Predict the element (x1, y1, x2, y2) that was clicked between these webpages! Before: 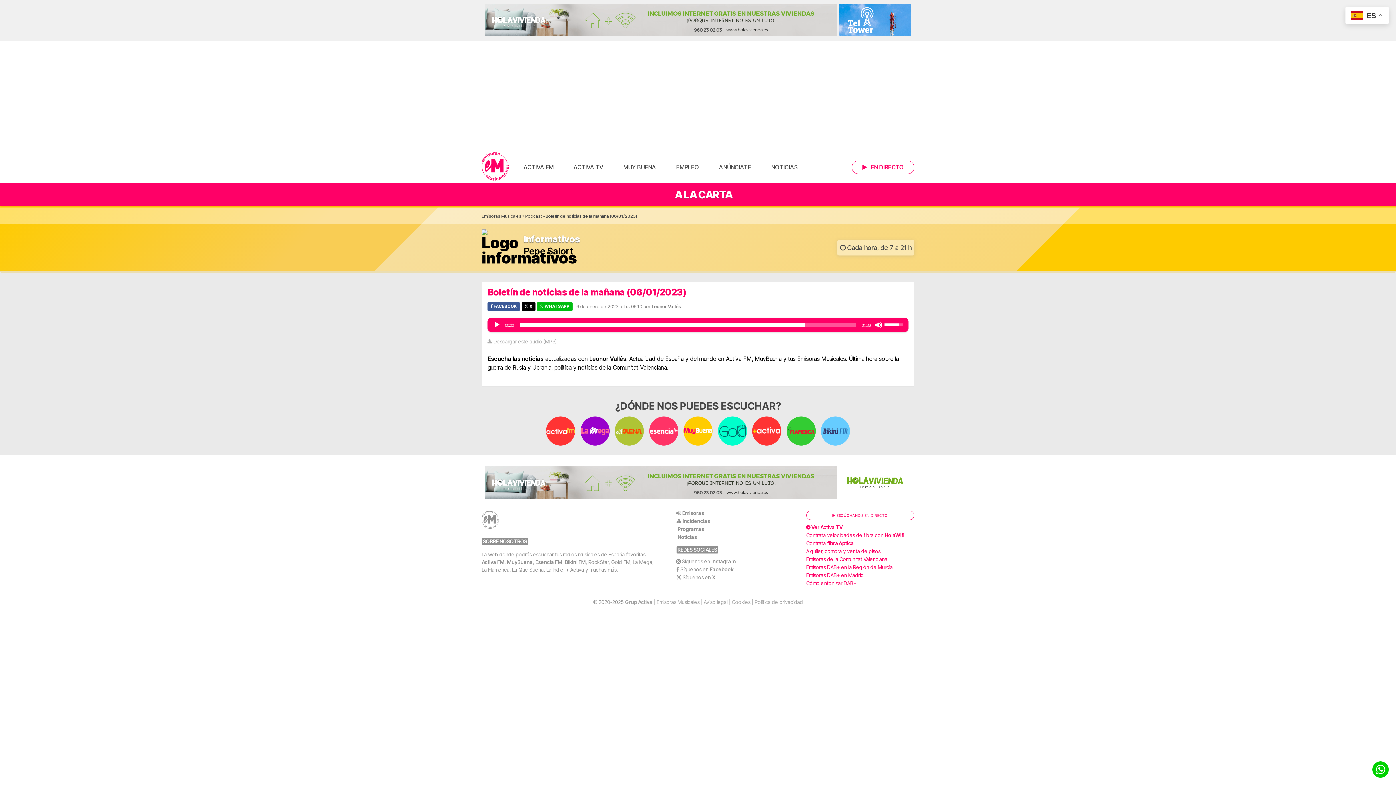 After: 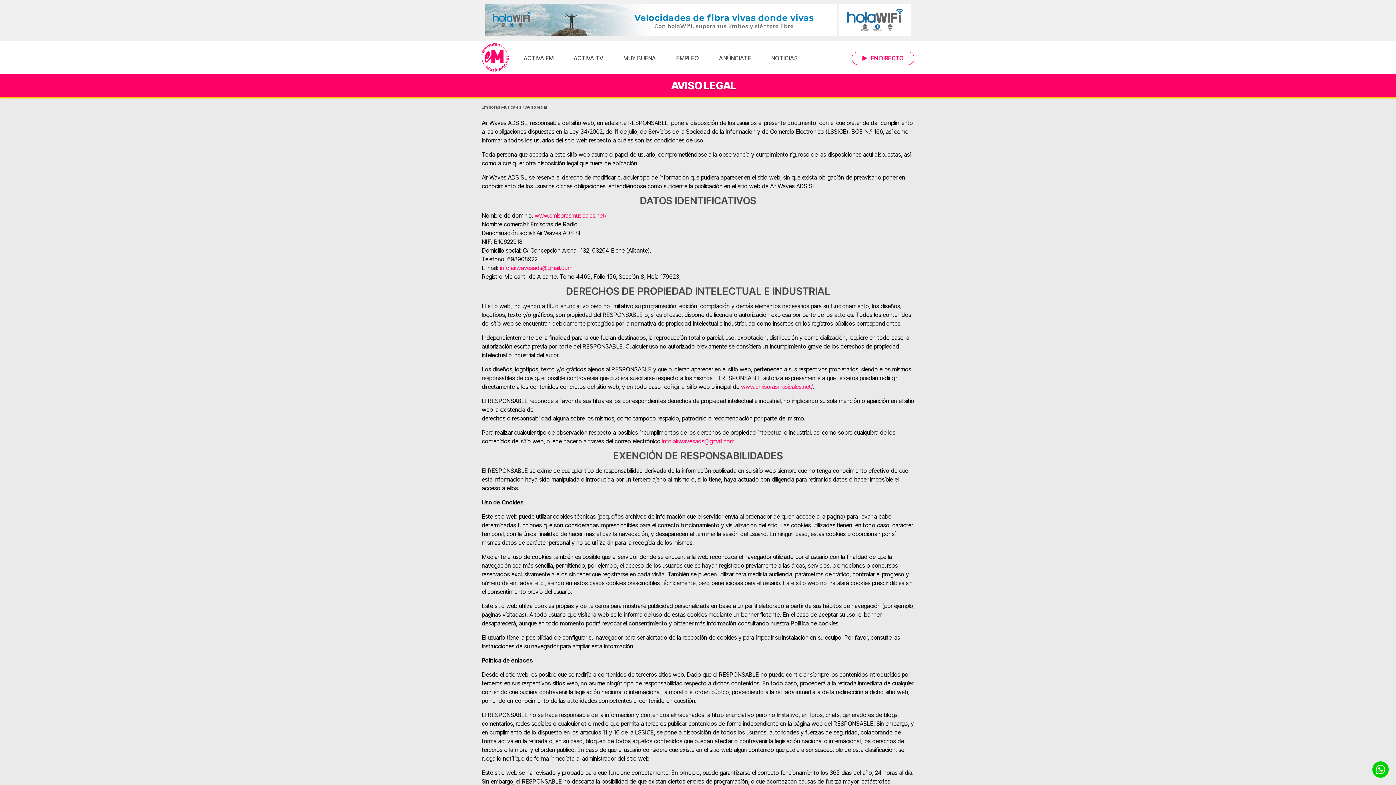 Action: label: Aviso legal bbox: (703, 599, 727, 605)